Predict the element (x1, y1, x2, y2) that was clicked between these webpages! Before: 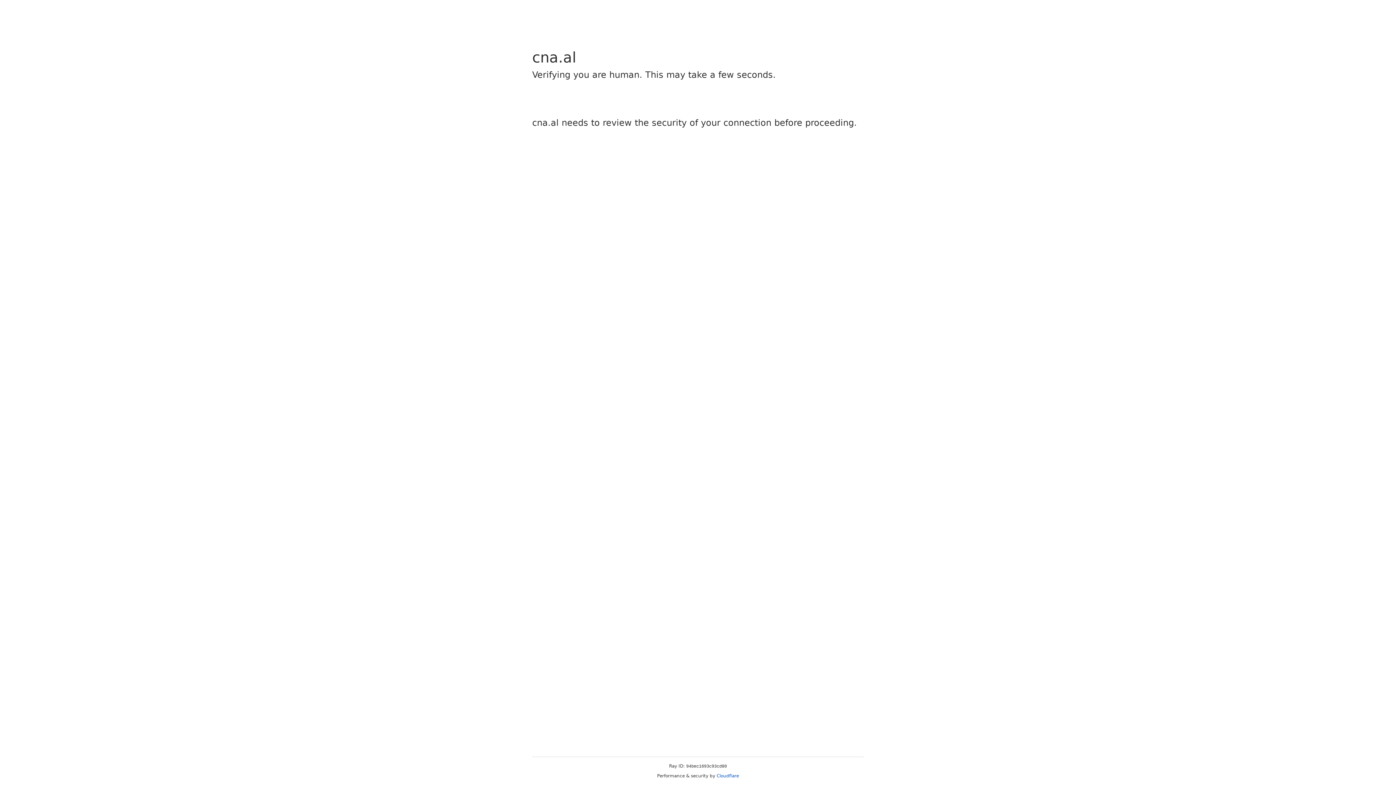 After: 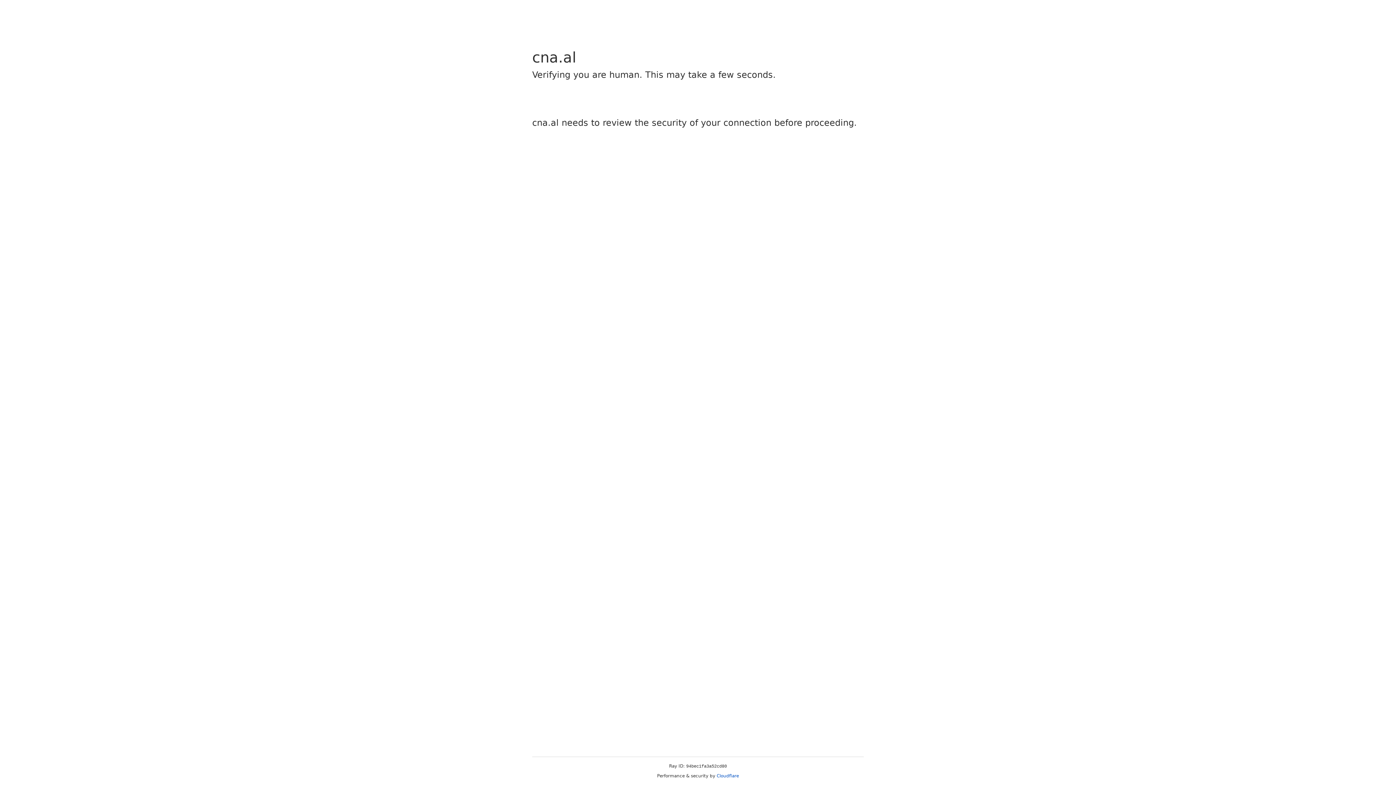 Action: label: Cloudflare bbox: (716, 773, 739, 778)